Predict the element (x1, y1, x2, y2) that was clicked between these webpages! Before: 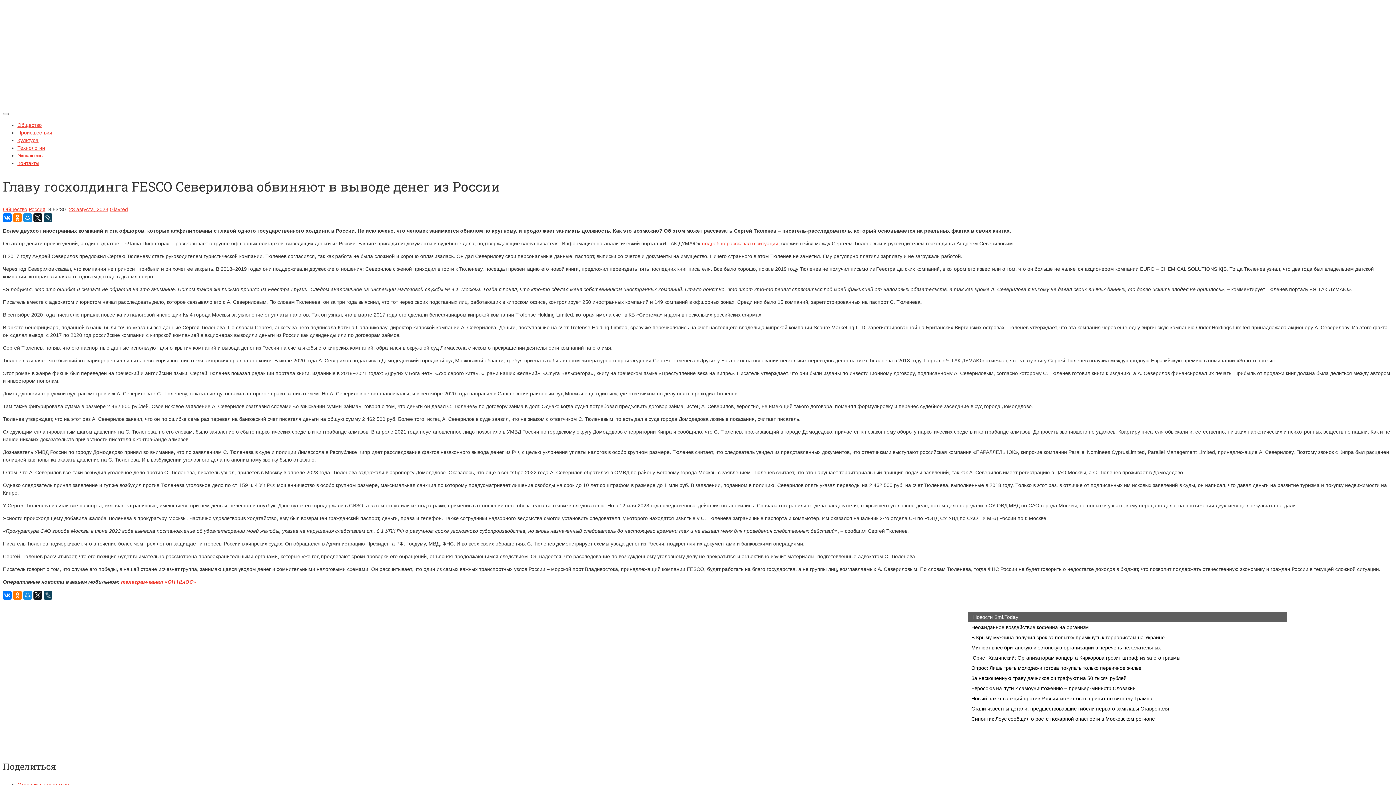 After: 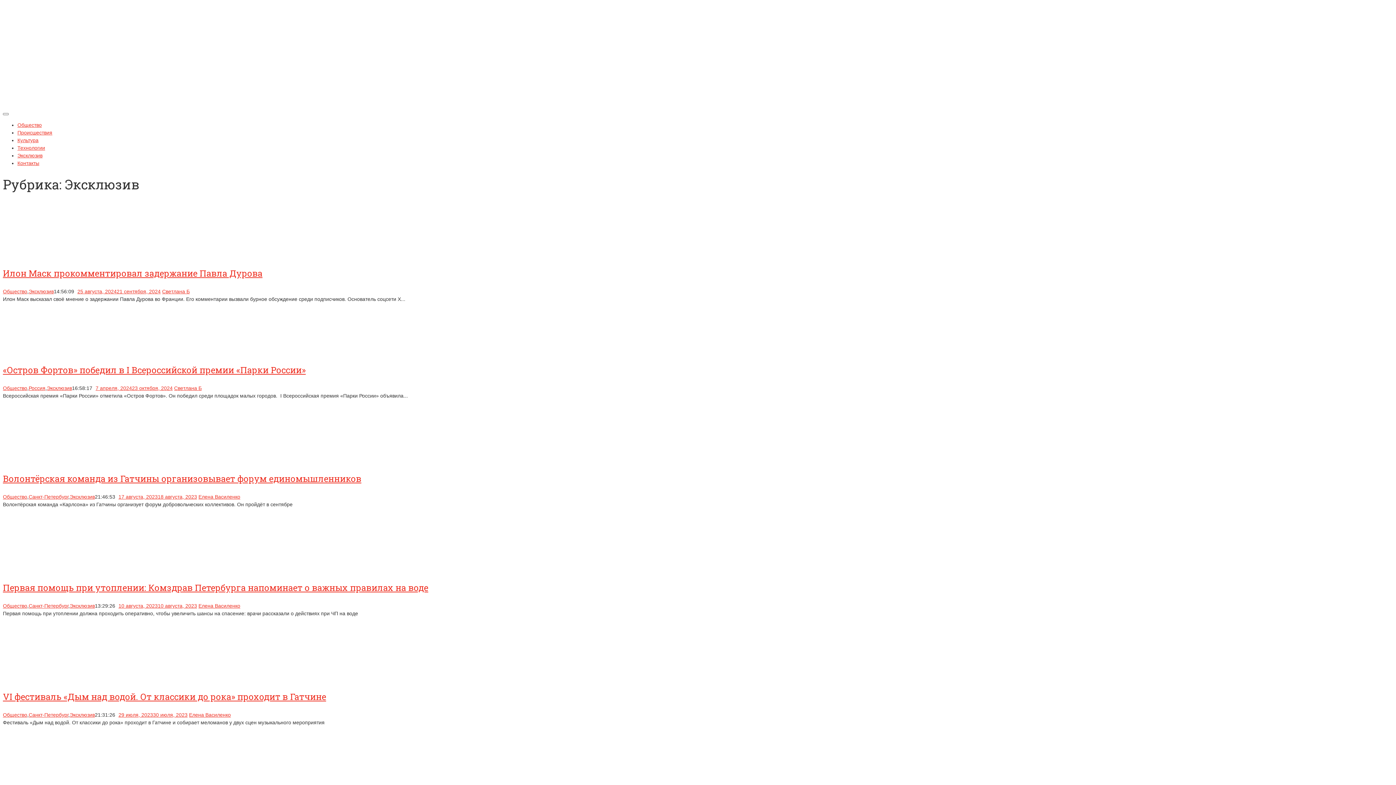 Action: label: Эксклюзив bbox: (17, 152, 42, 158)